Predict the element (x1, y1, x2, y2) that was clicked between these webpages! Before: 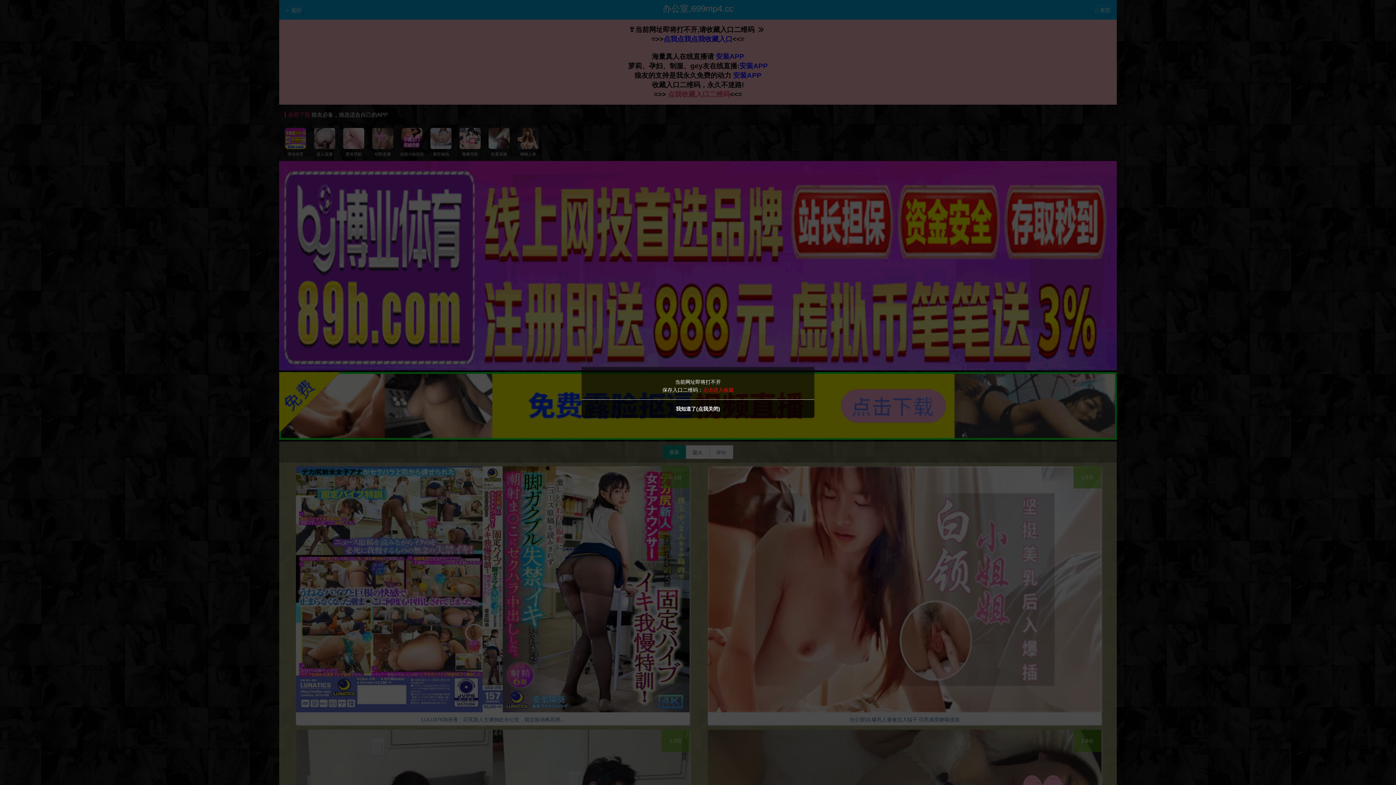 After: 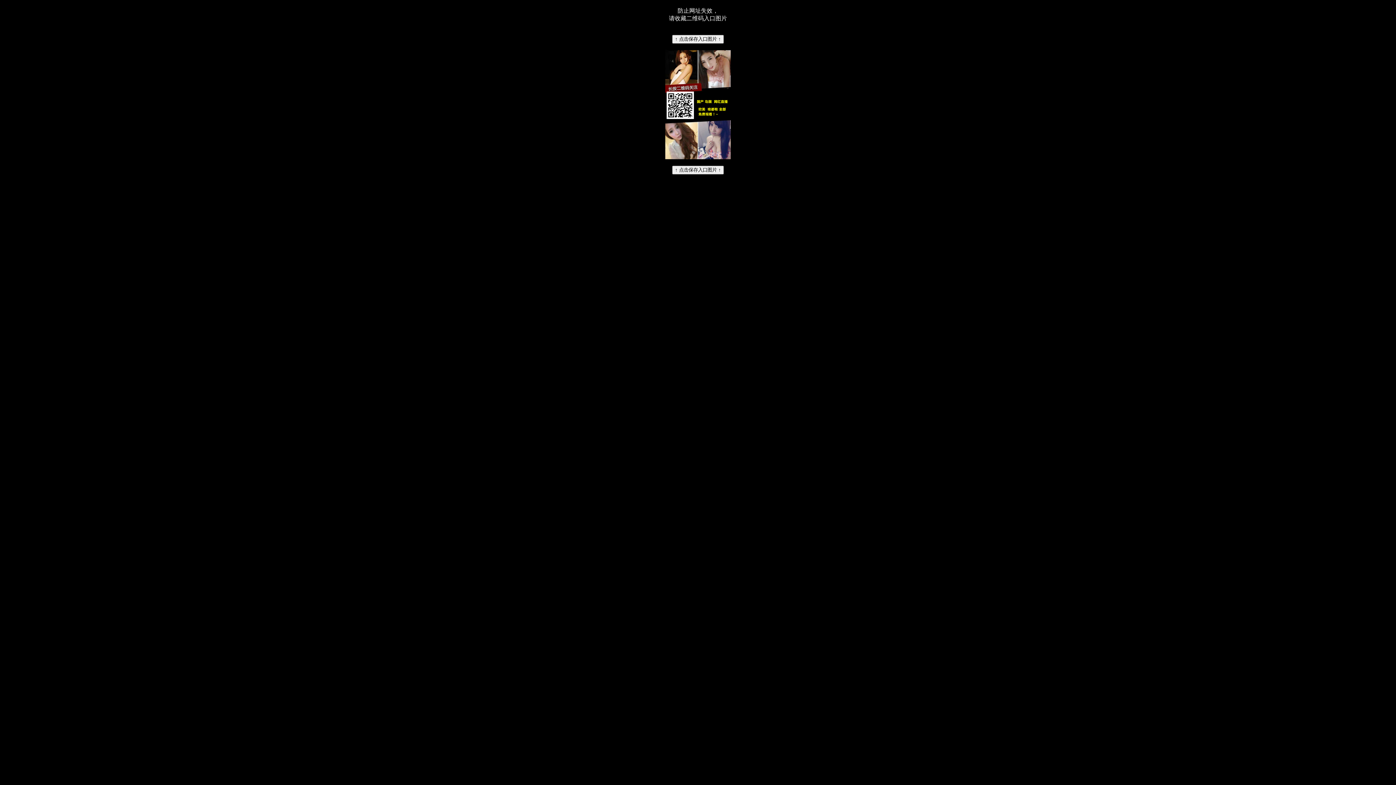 Action: label: 点击进入收藏 bbox: (703, 387, 733, 393)